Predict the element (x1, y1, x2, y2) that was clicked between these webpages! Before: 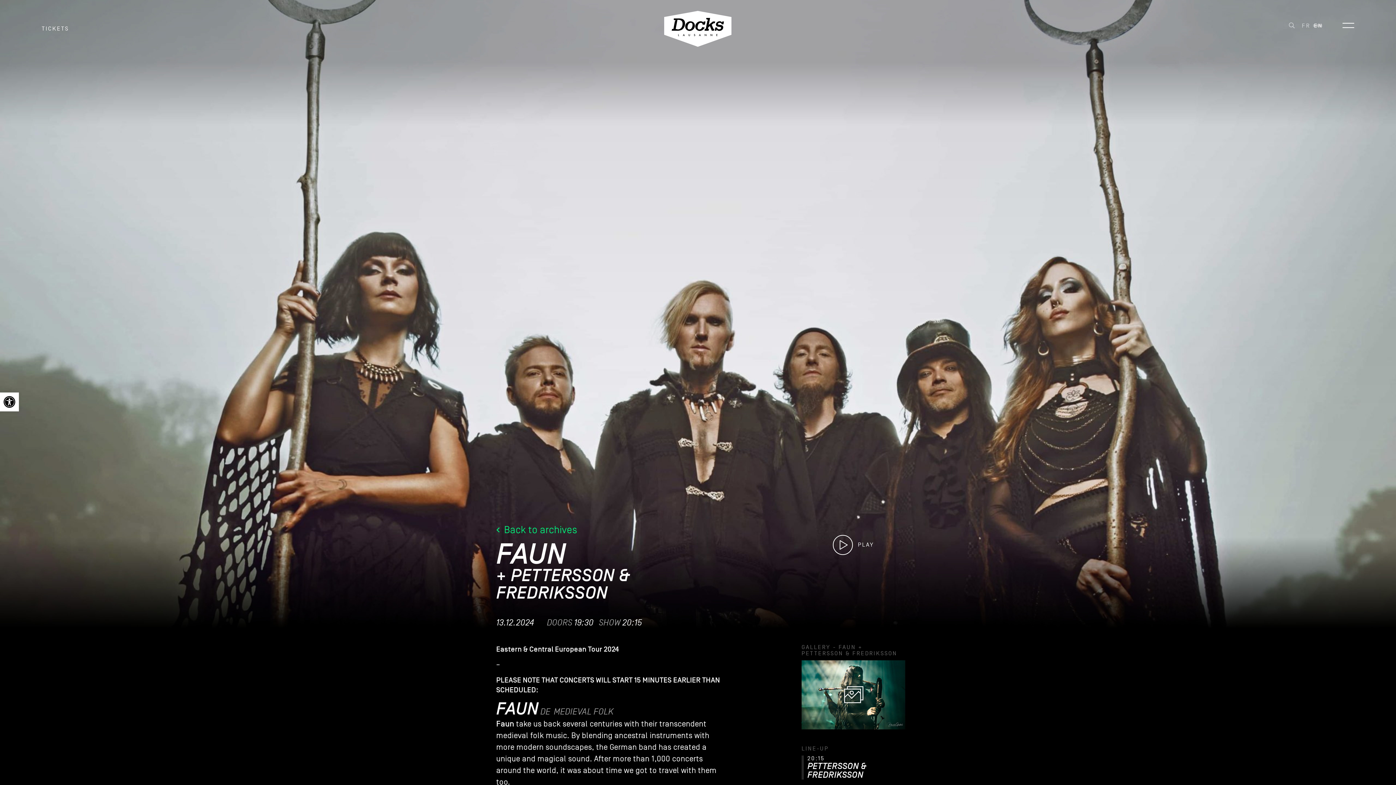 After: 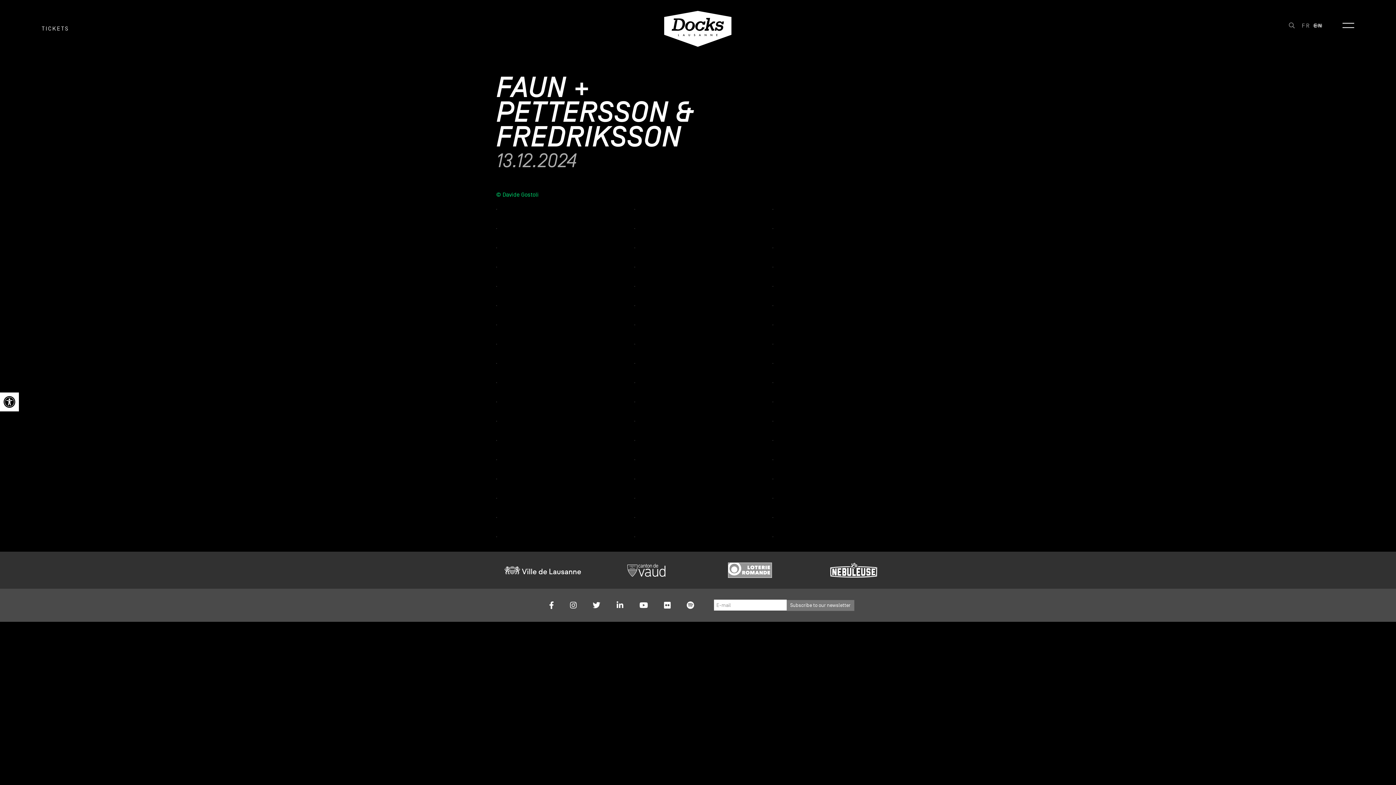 Action: bbox: (801, 691, 905, 698)